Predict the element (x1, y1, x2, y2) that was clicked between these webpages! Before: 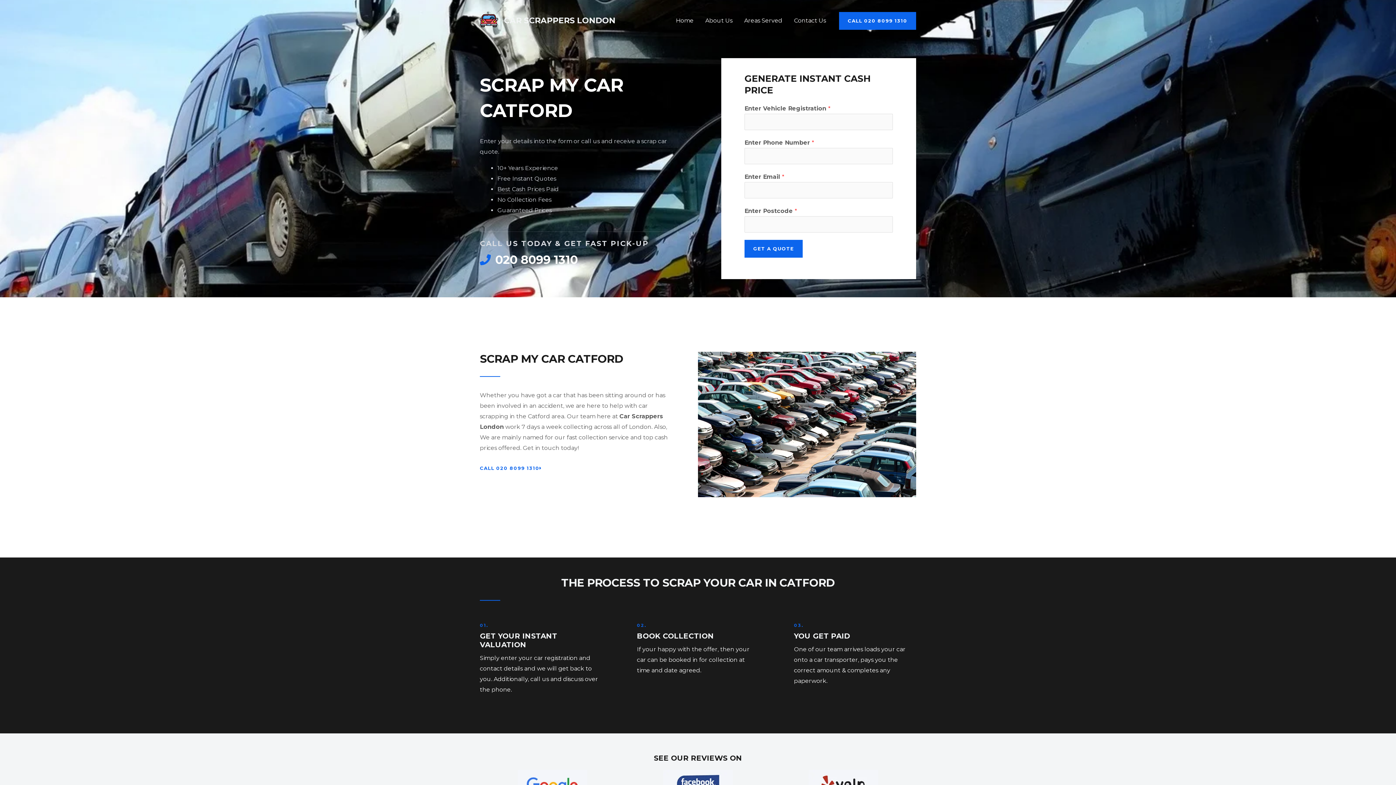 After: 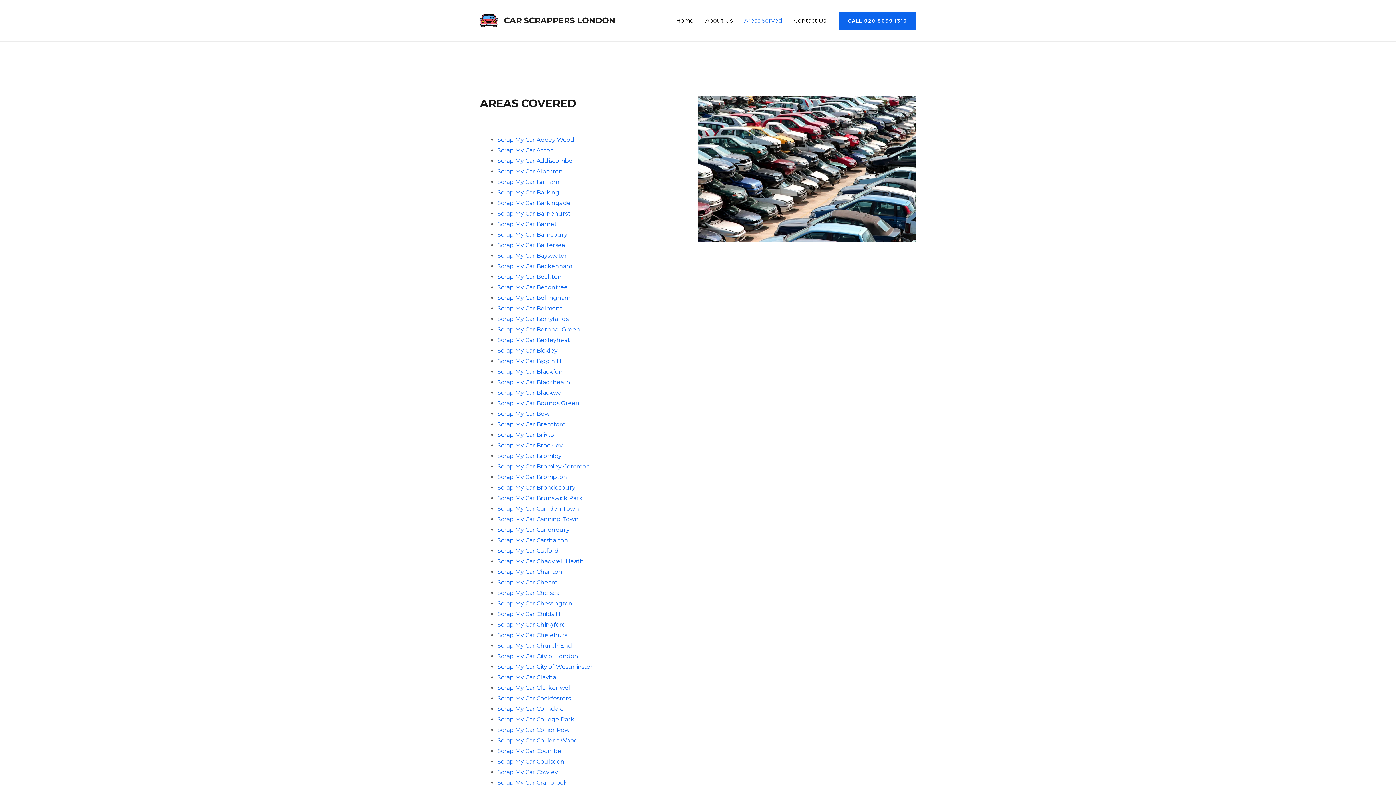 Action: bbox: (738, 8, 788, 33) label: Areas Served